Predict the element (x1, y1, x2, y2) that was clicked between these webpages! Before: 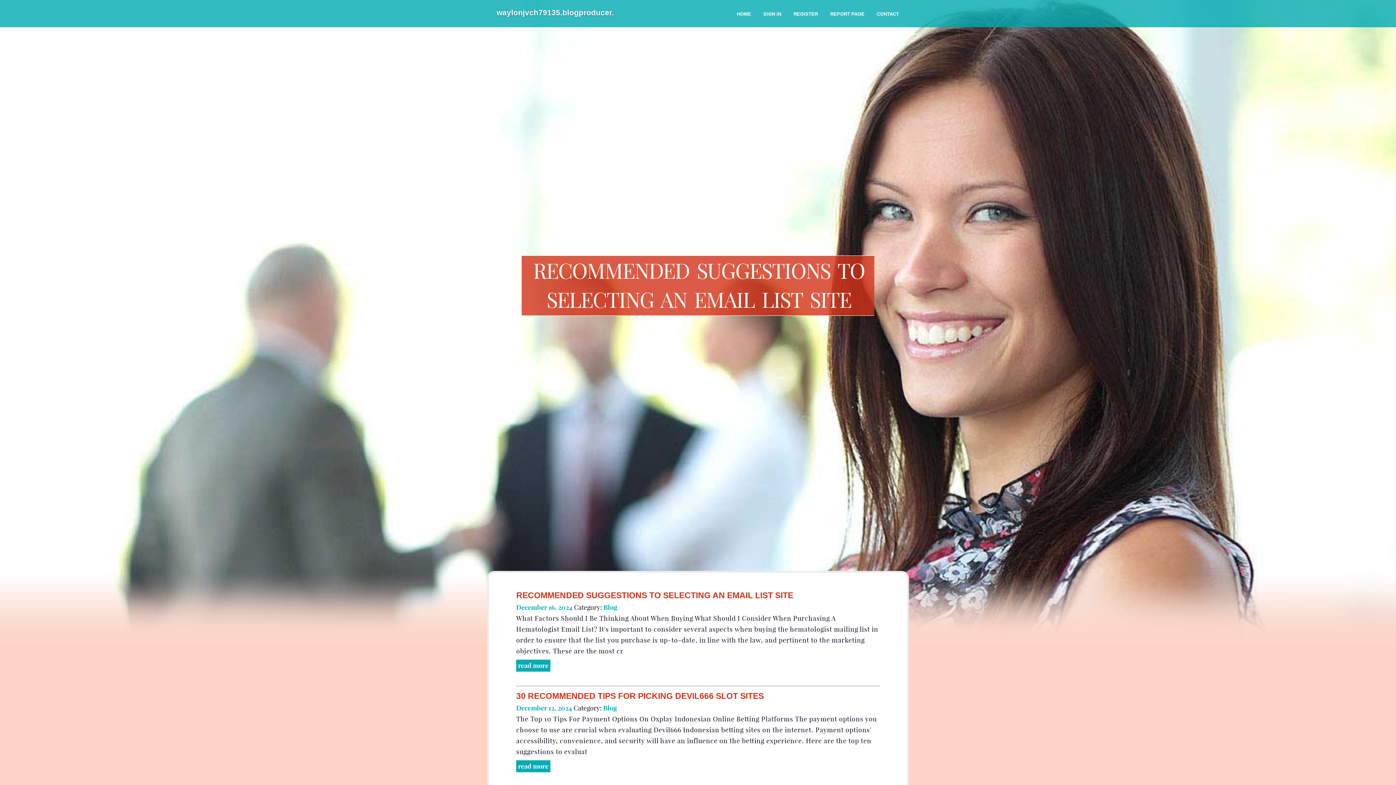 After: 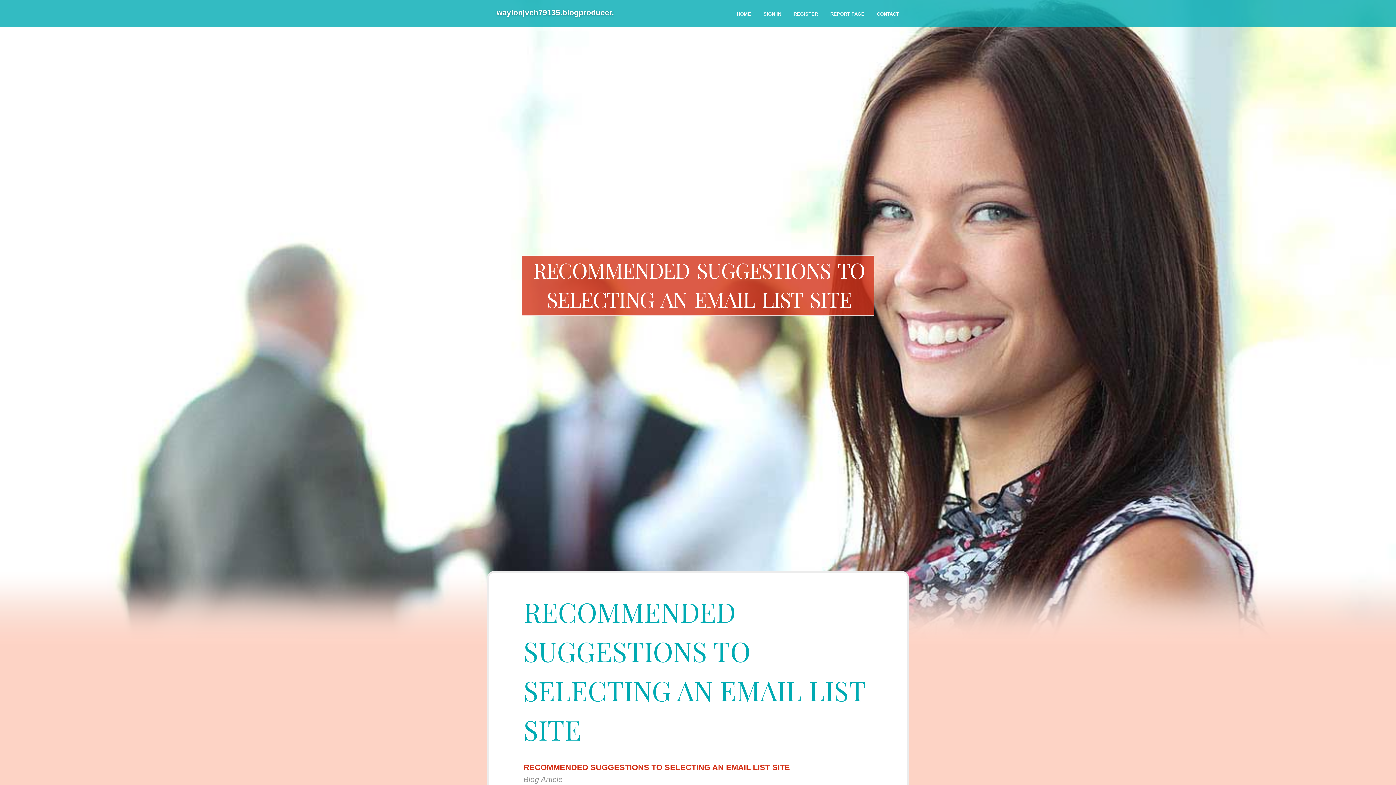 Action: bbox: (516, 660, 550, 672) label: read more